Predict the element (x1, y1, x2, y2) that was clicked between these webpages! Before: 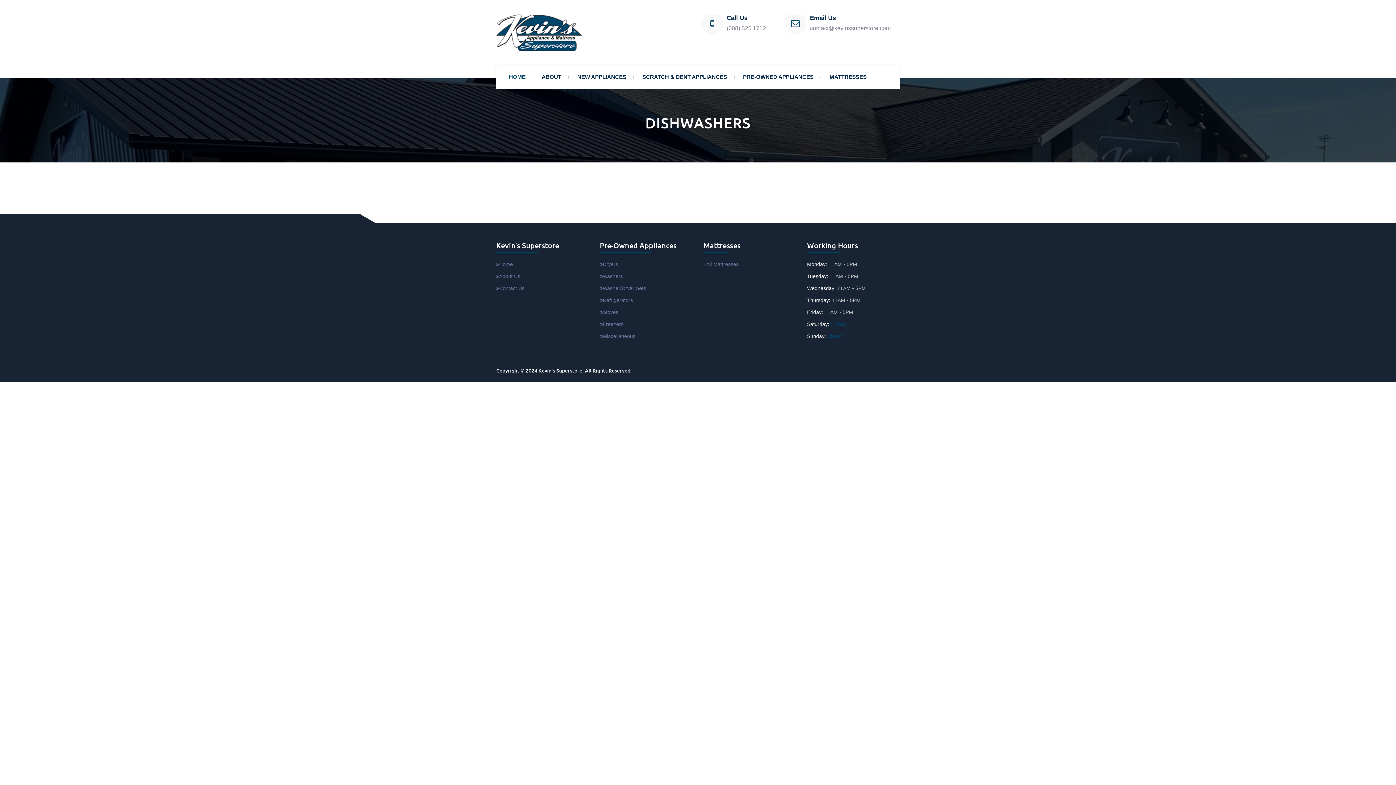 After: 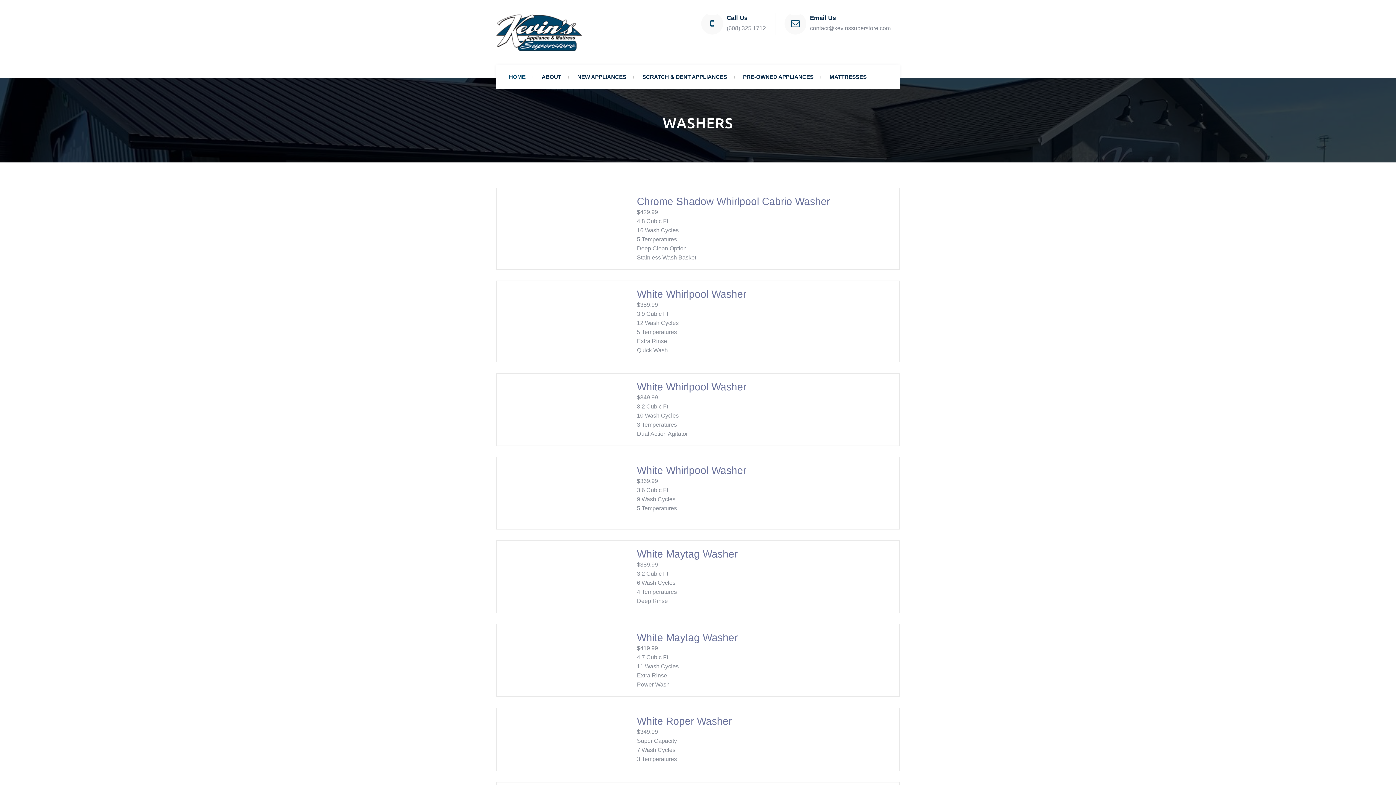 Action: bbox: (600, 273, 622, 279) label: Washers